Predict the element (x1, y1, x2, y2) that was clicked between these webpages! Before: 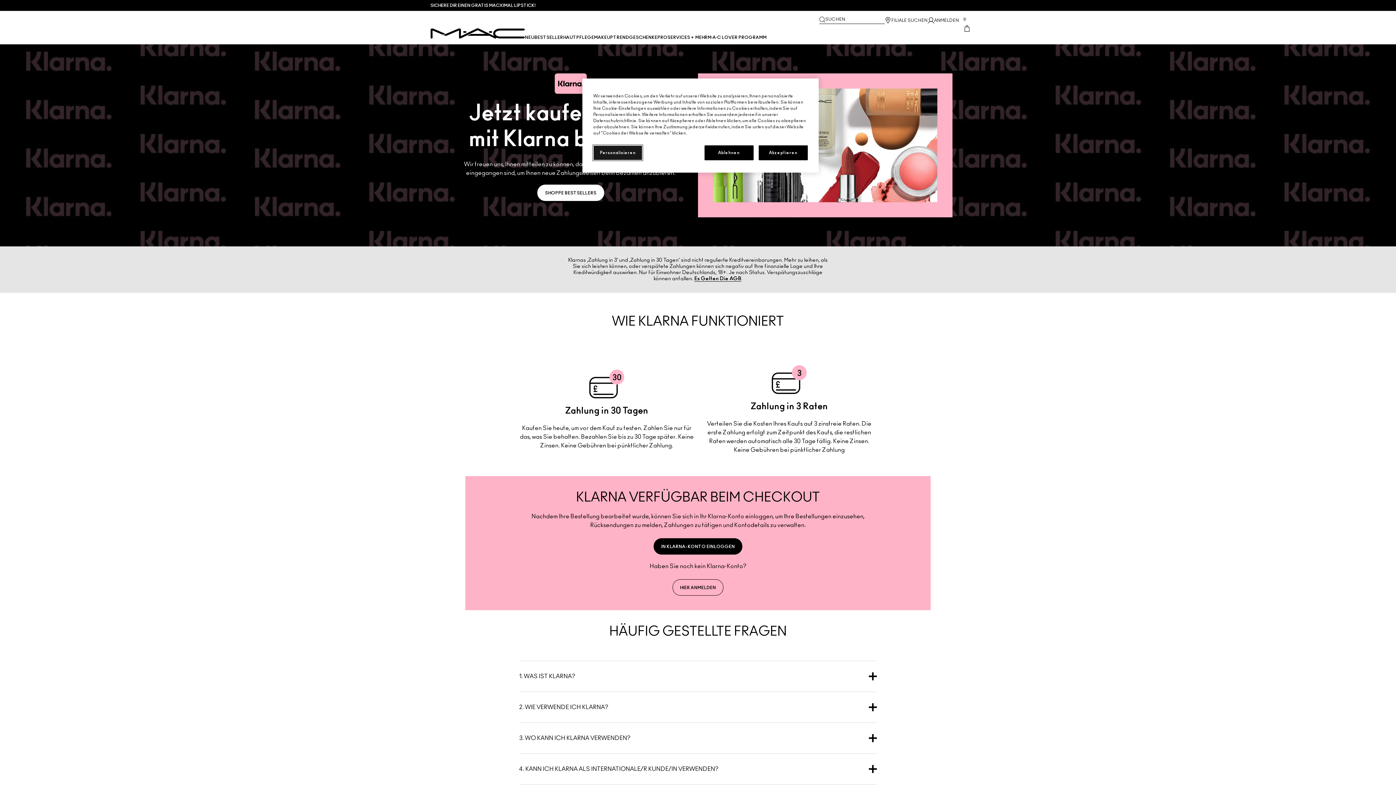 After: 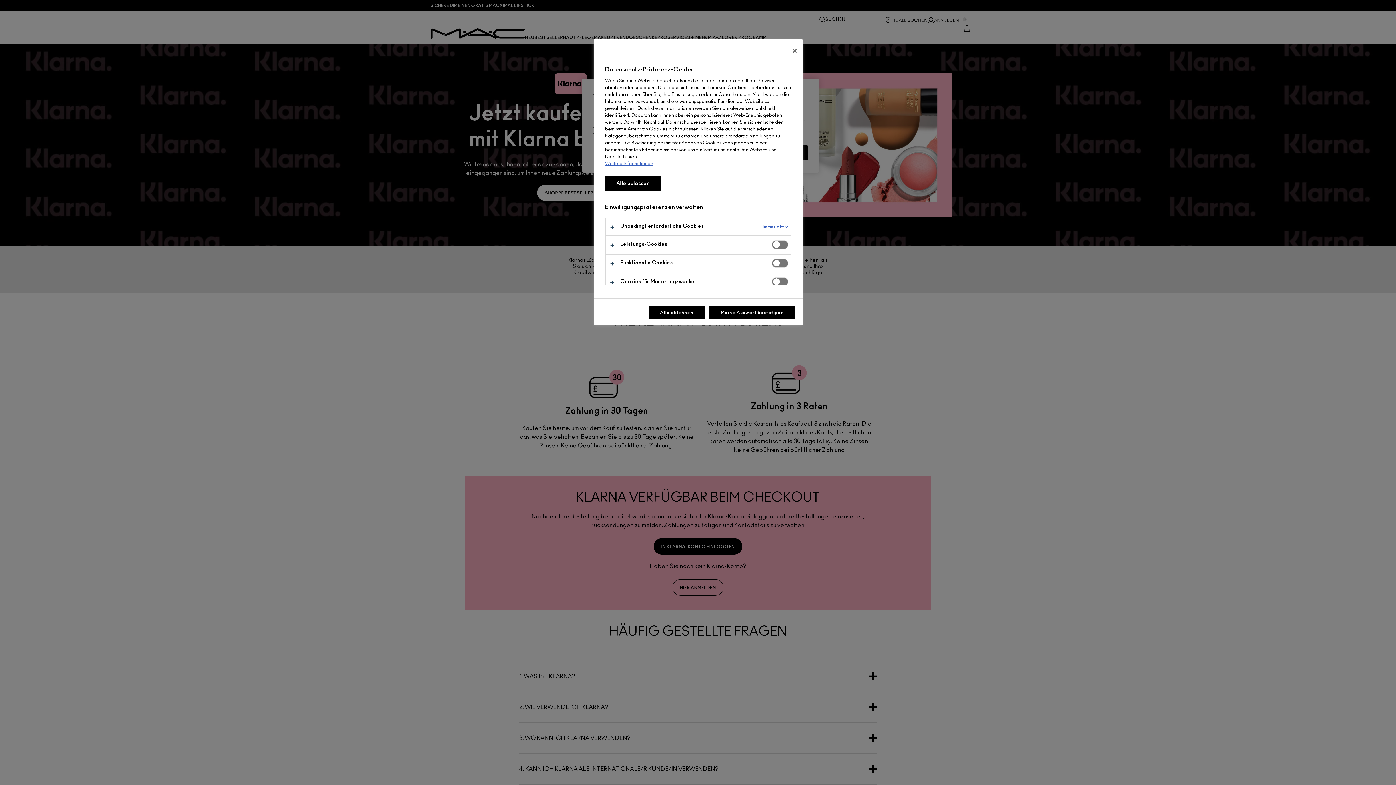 Action: label: Personalisieren bbox: (593, 145, 642, 160)